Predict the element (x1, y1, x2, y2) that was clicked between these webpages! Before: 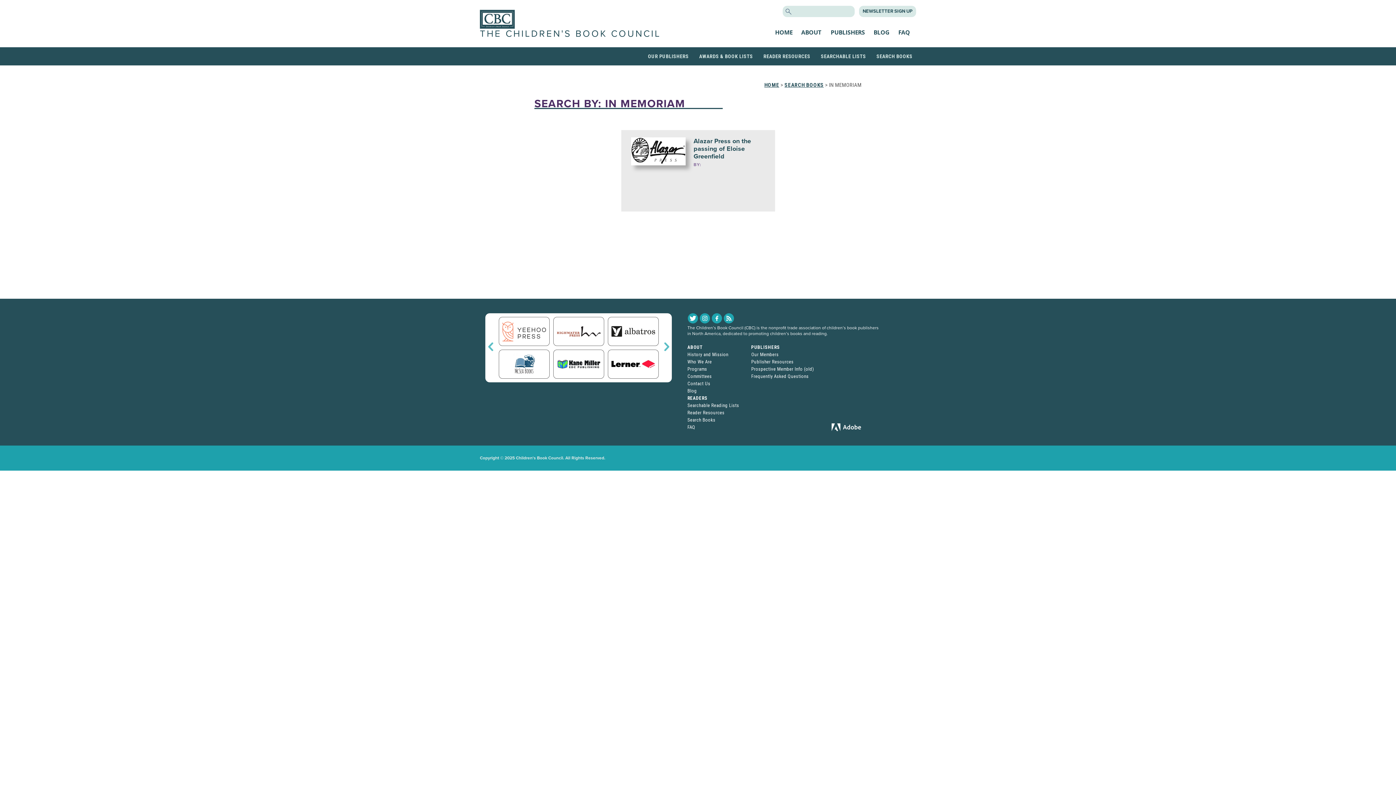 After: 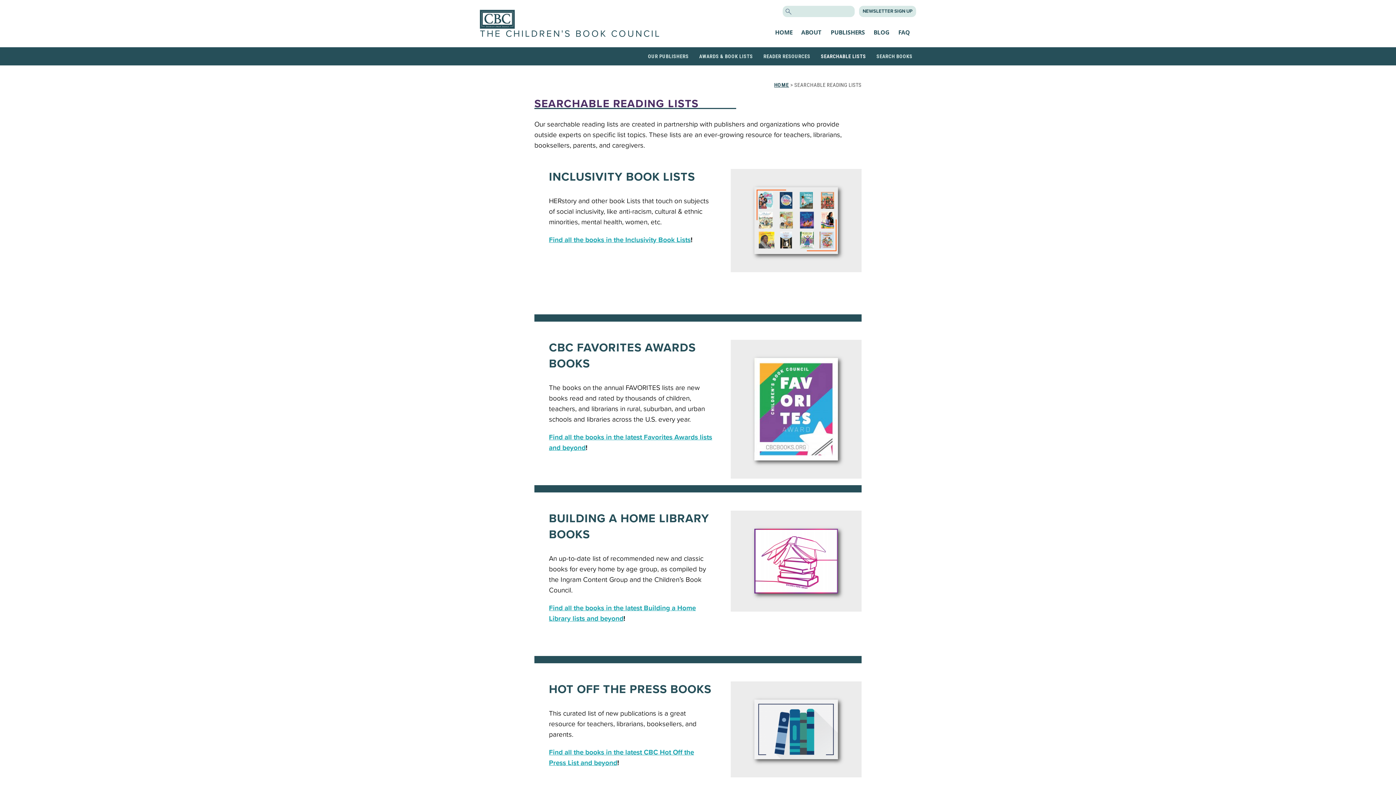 Action: bbox: (821, 51, 866, 61) label: SEARCHABLE LISTS